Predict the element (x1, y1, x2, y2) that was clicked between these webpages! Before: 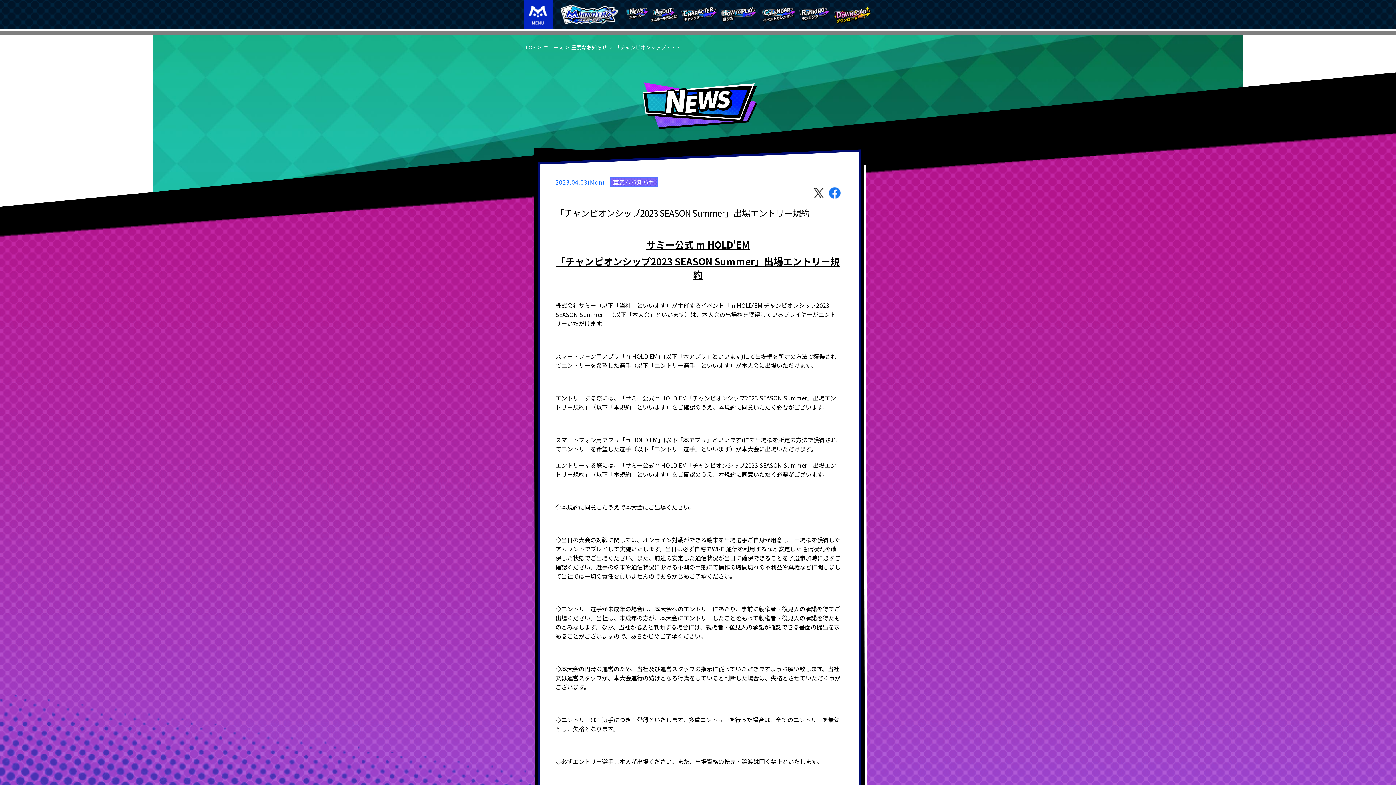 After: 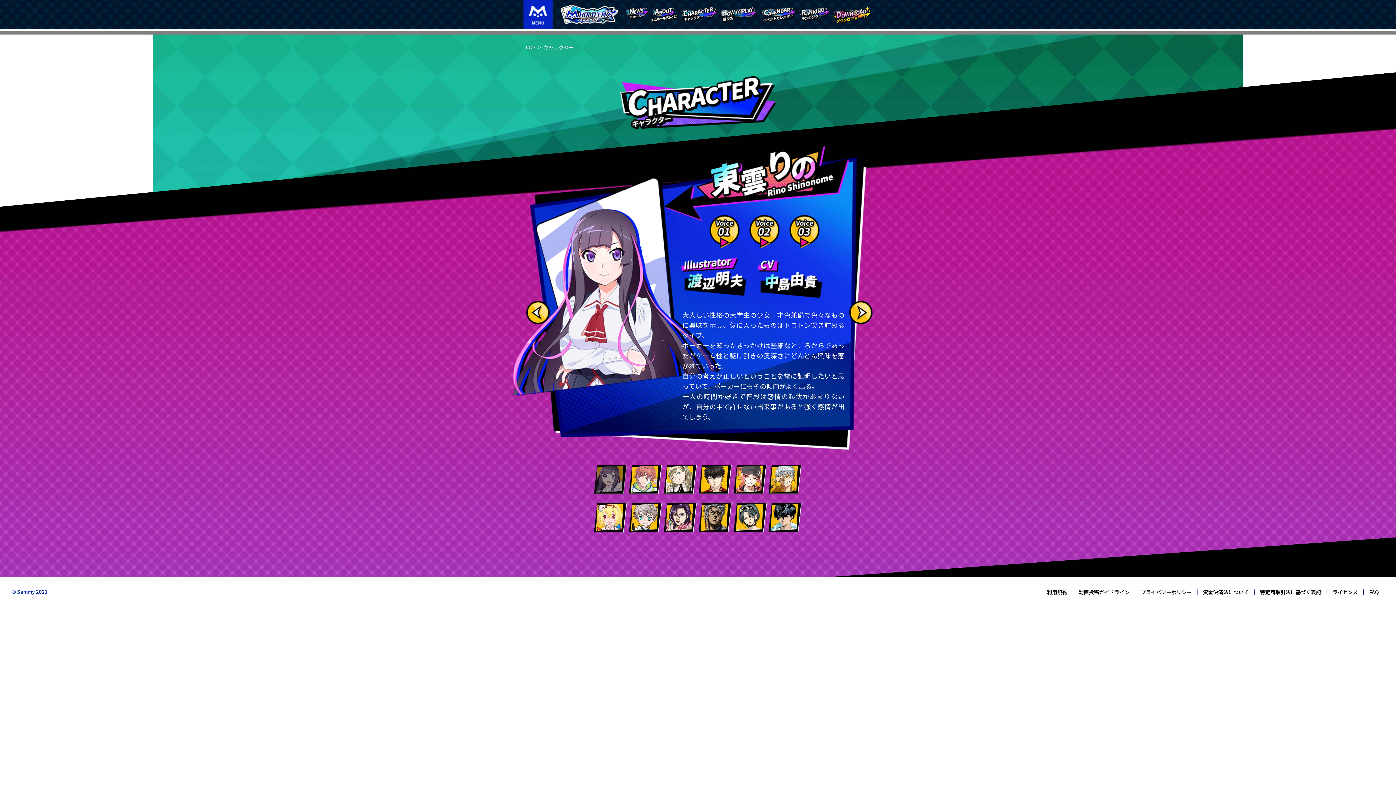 Action: bbox: (680, 10, 718, 17)